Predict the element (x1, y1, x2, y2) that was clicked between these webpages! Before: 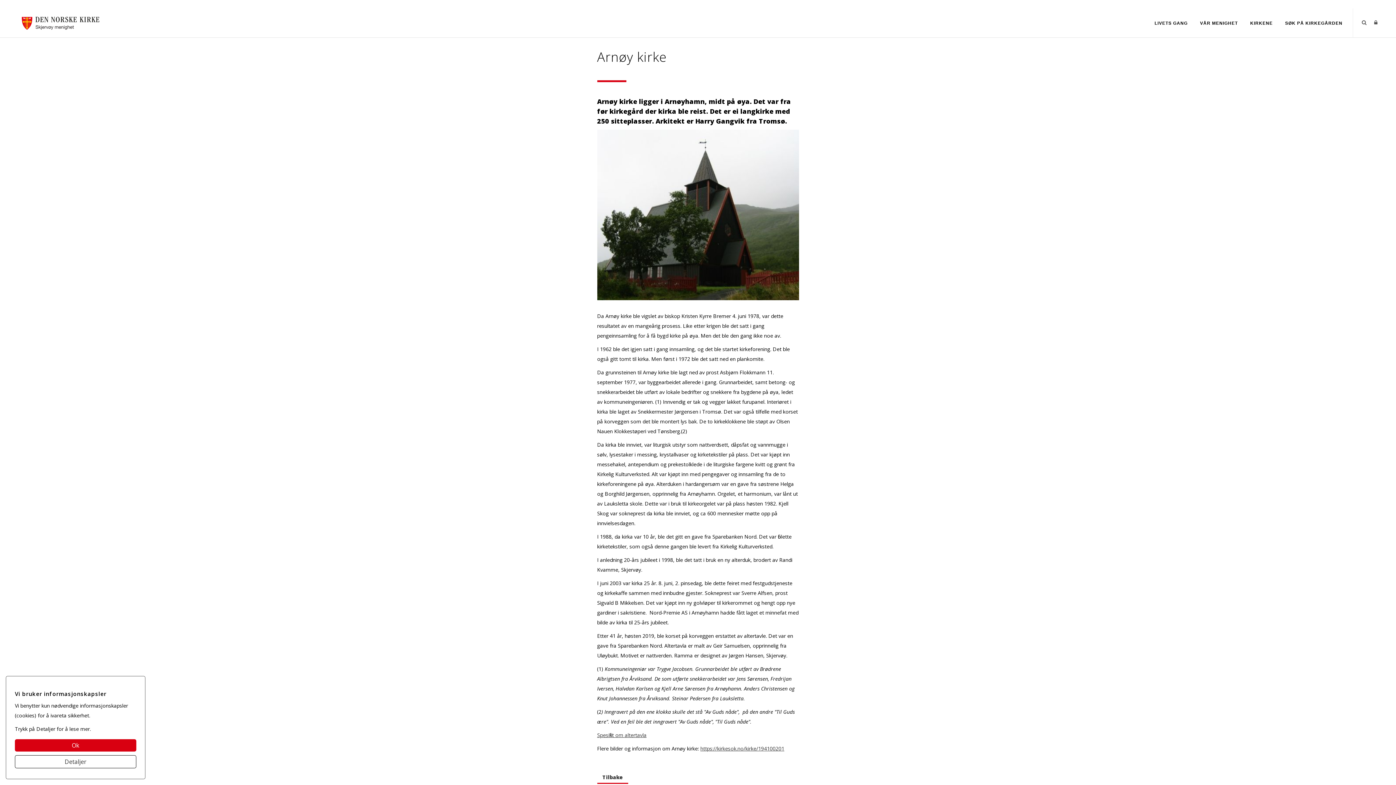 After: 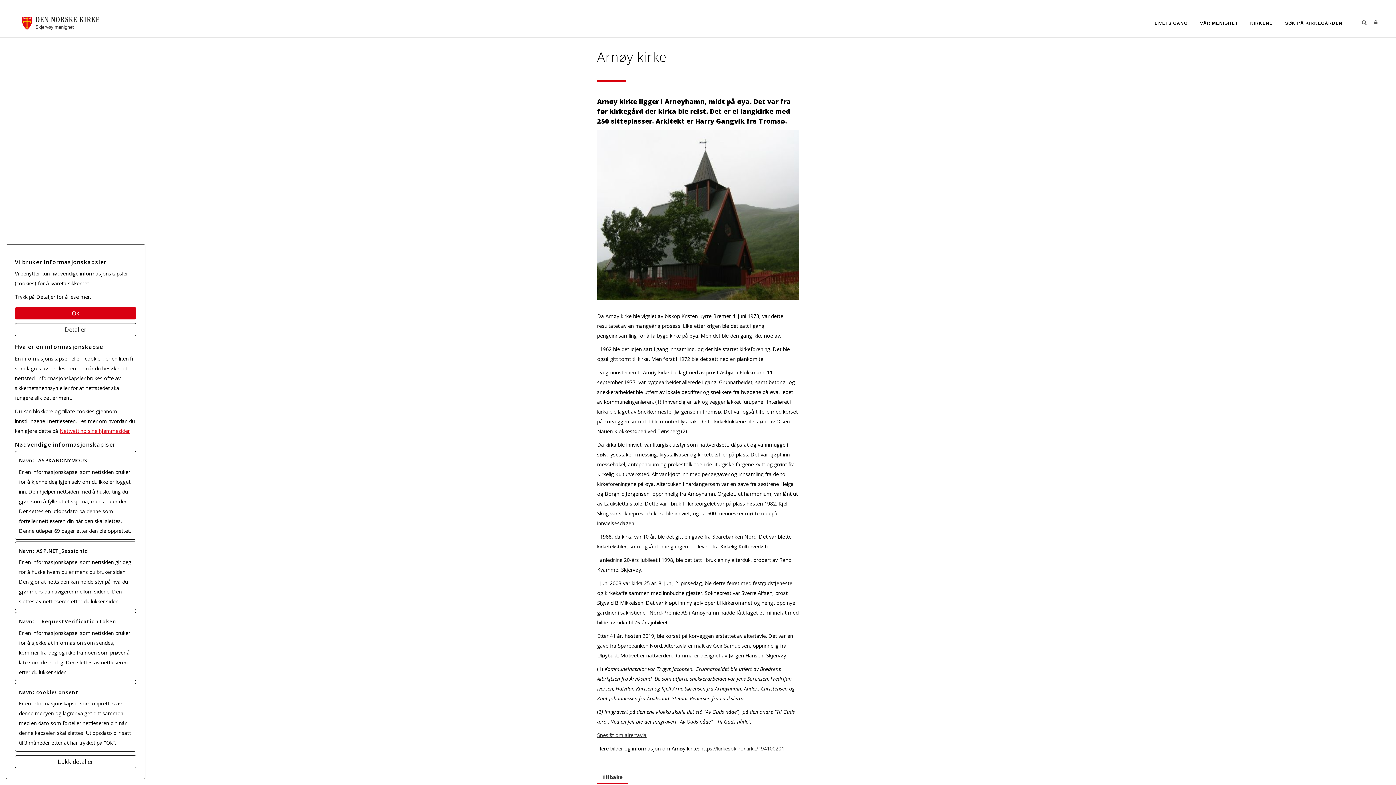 Action: bbox: (14, 755, 136, 768) label: Detaljer